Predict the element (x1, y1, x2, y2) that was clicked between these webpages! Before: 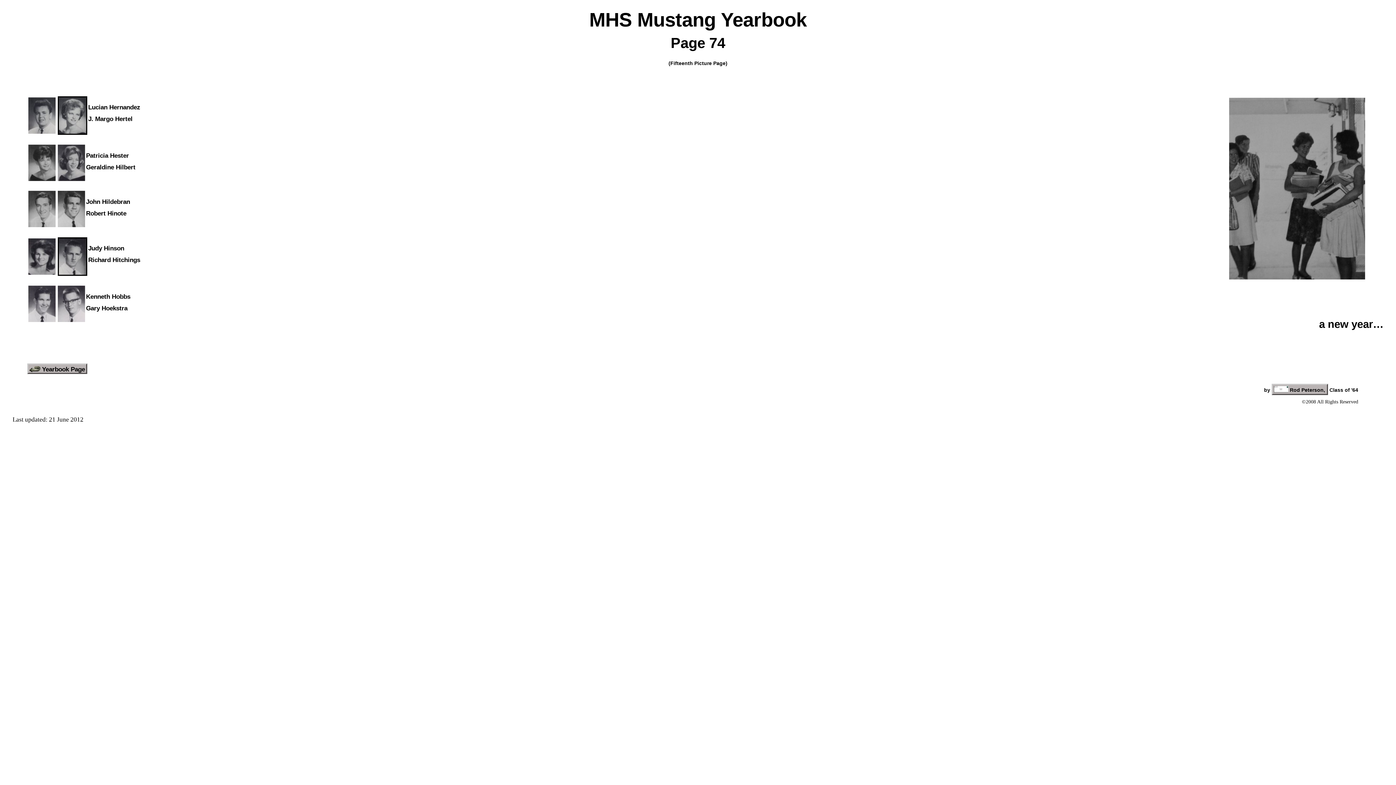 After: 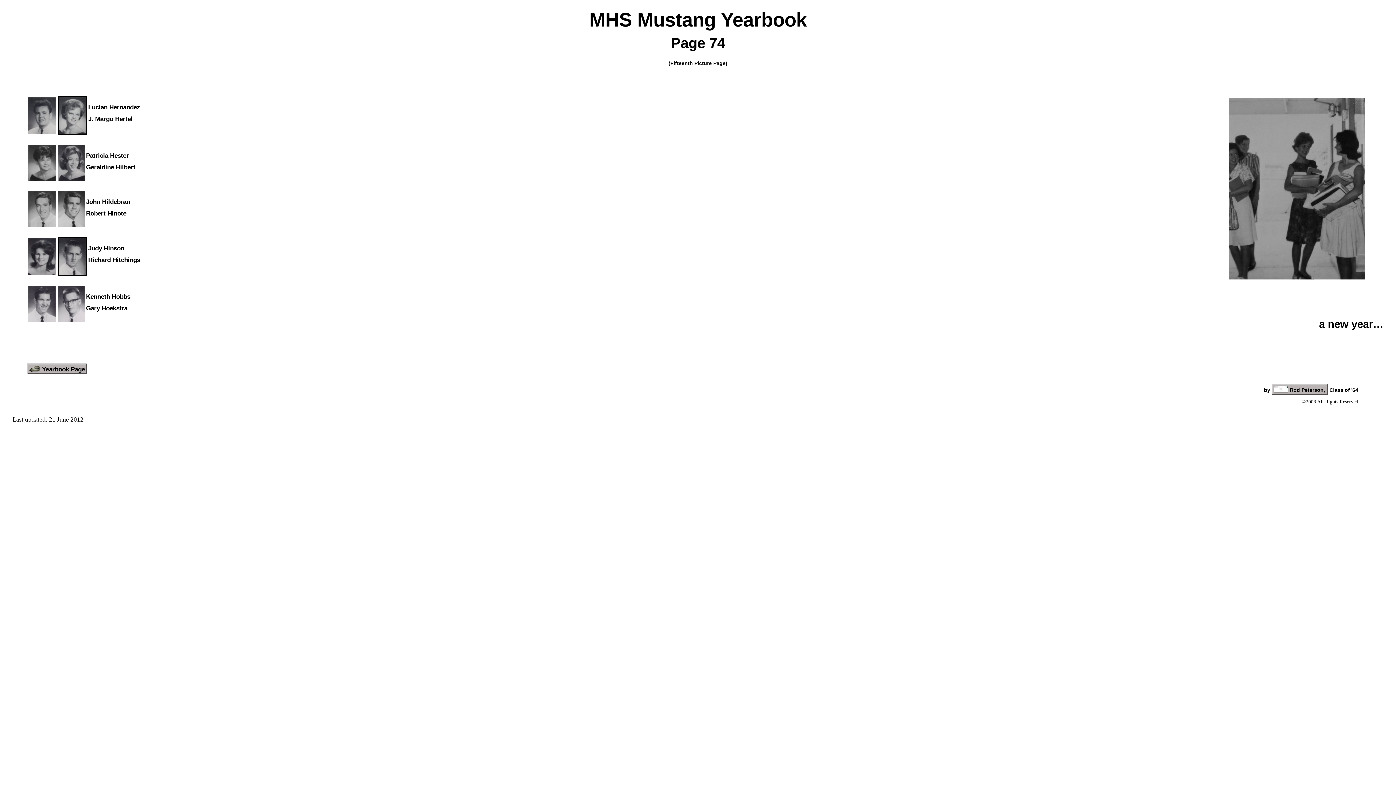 Action: bbox: (27, 315, 56, 323)